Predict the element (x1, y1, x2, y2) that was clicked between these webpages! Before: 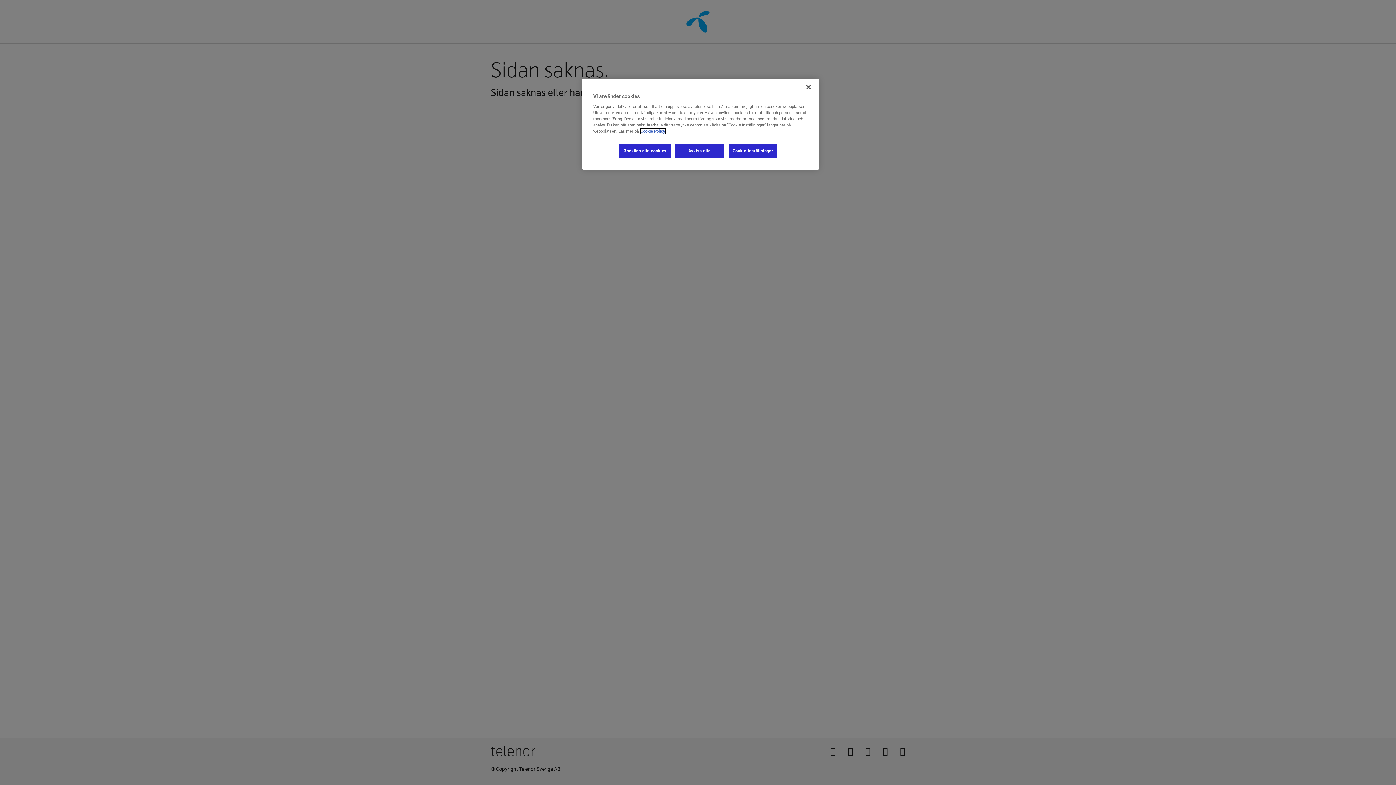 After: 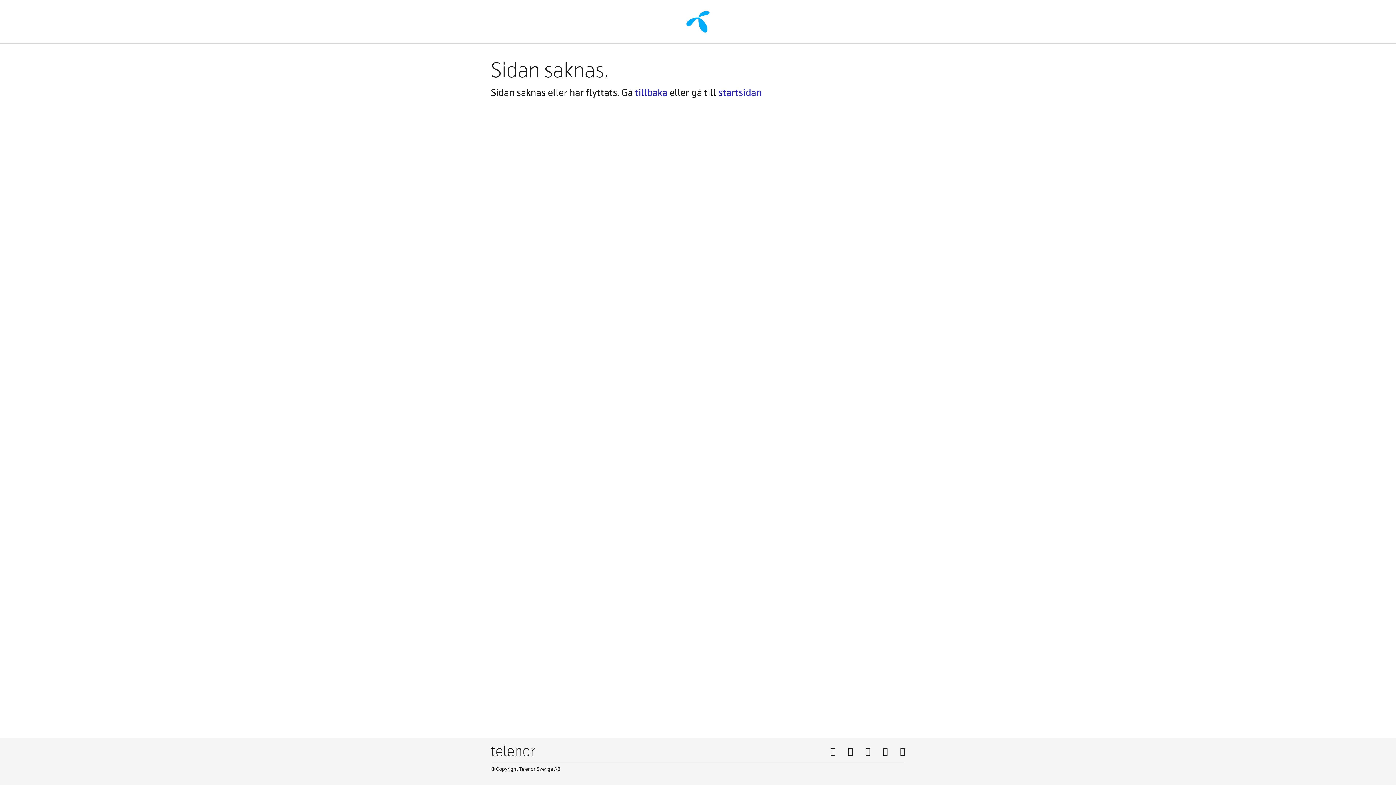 Action: label: Godkänn alla cookies bbox: (619, 143, 670, 158)